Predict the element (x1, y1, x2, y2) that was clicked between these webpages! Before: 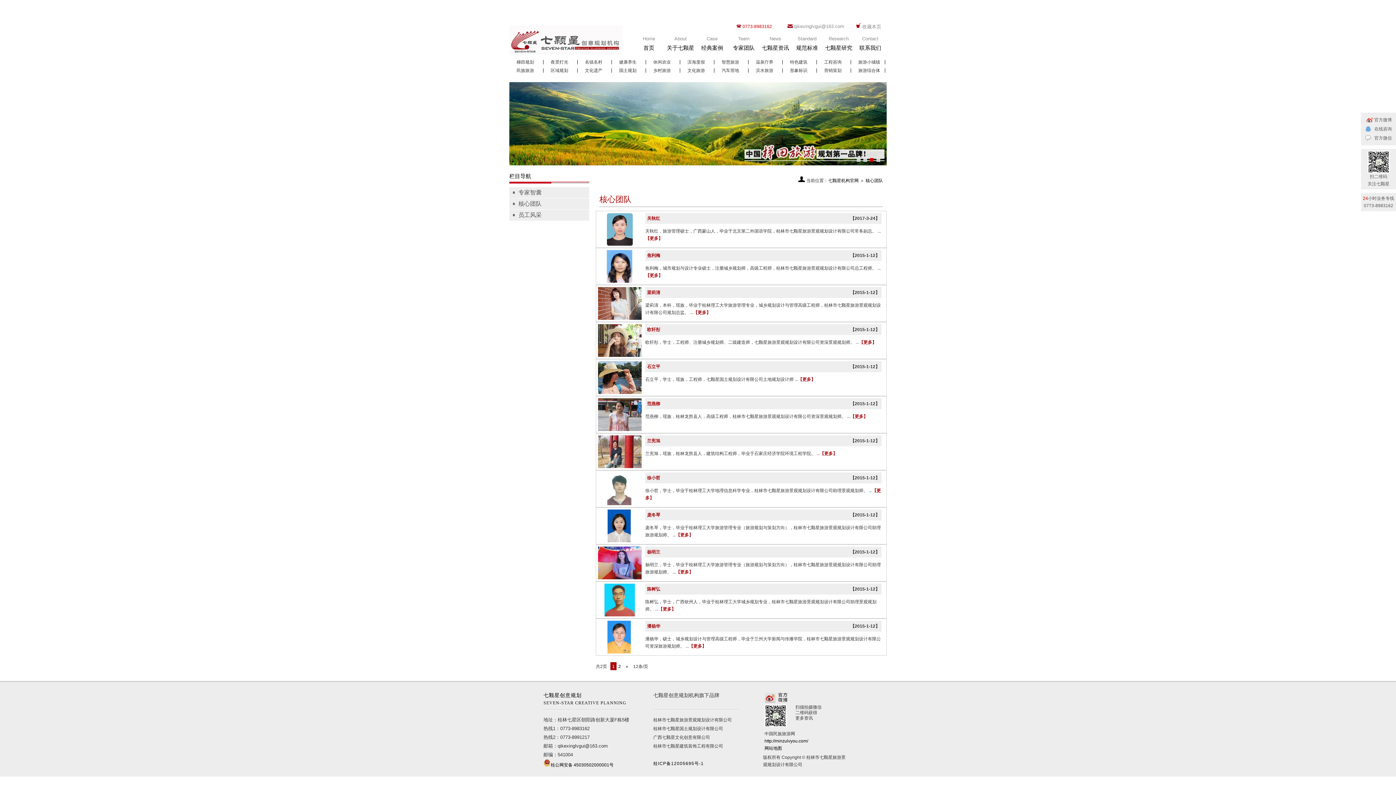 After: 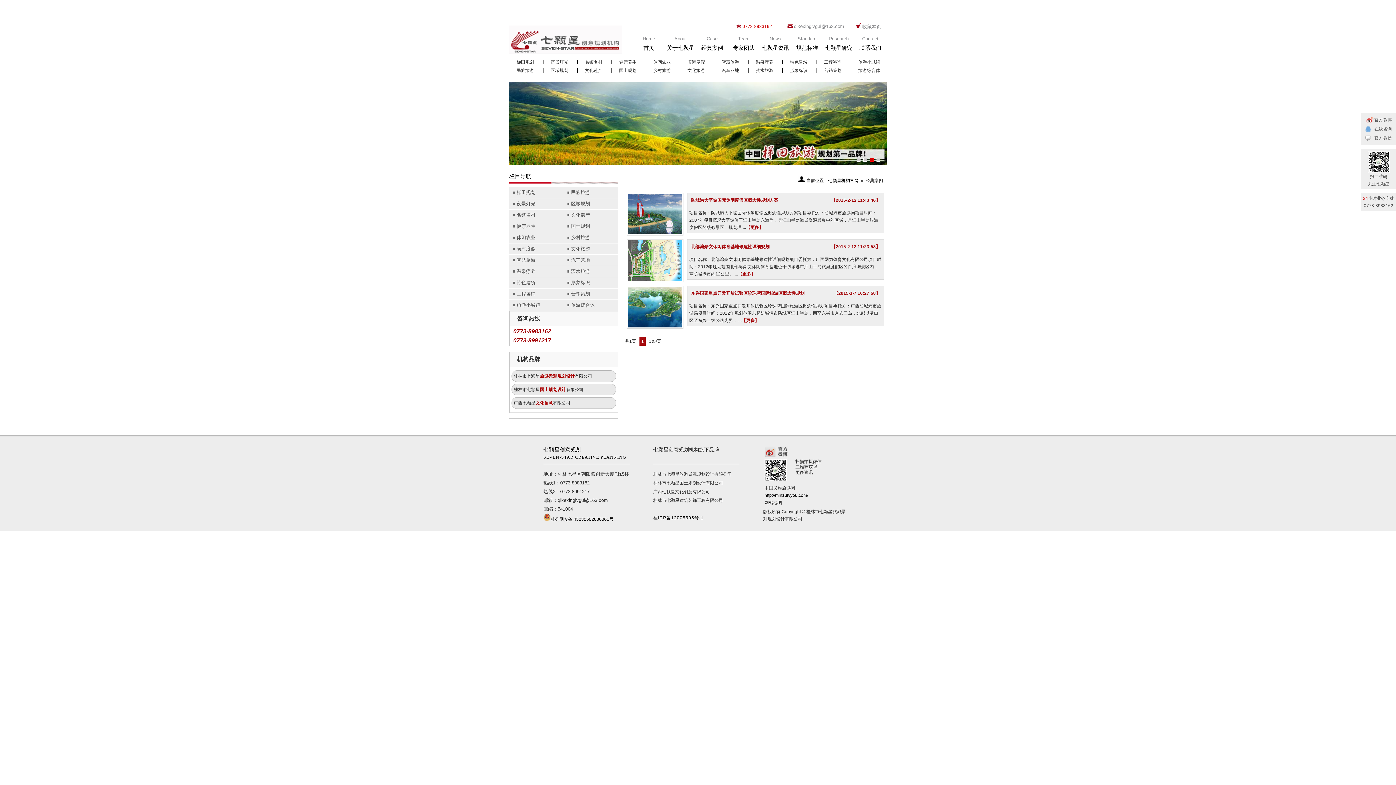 Action: bbox: (687, 59, 705, 64) label: 滨海度假